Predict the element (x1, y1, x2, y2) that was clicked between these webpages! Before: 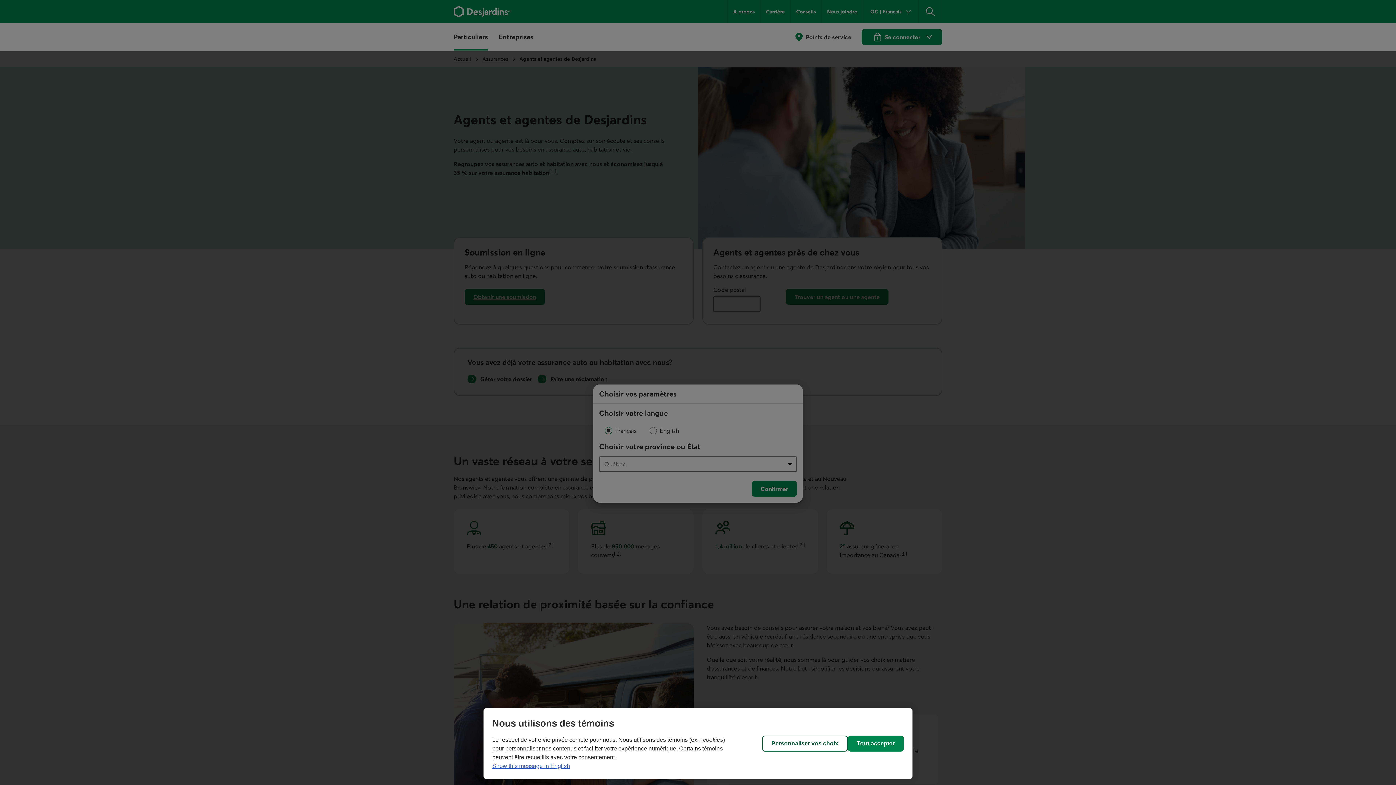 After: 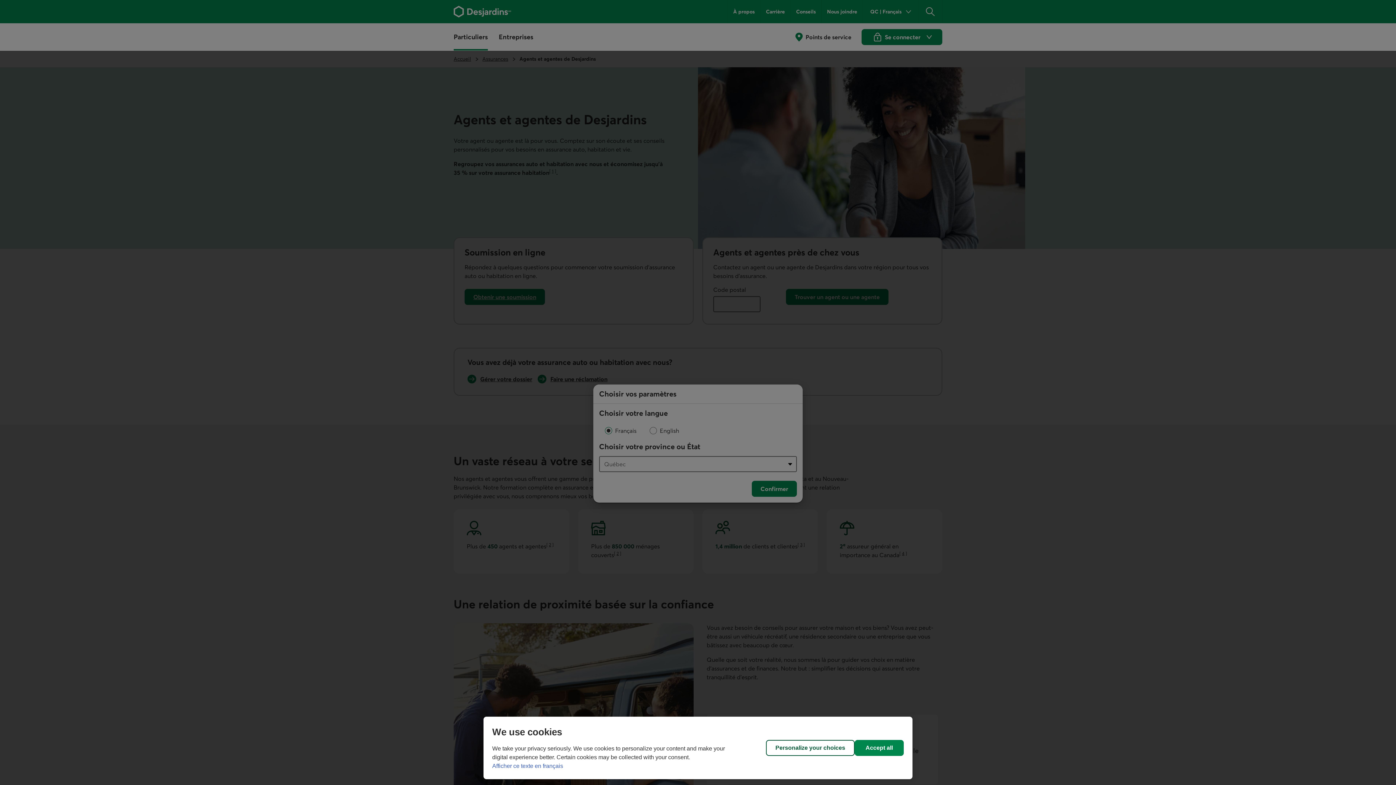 Action: label: Show this message in English bbox: (492, 763, 570, 769)